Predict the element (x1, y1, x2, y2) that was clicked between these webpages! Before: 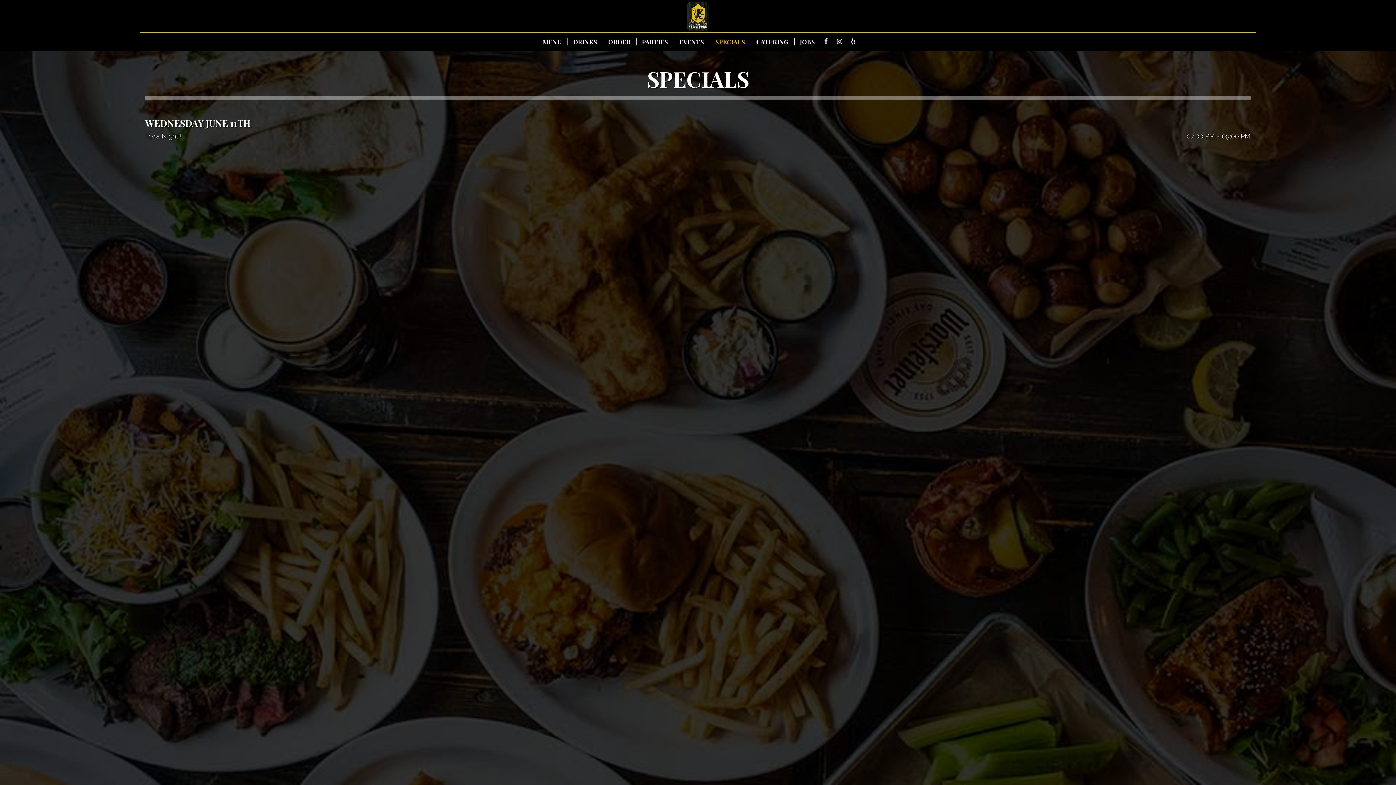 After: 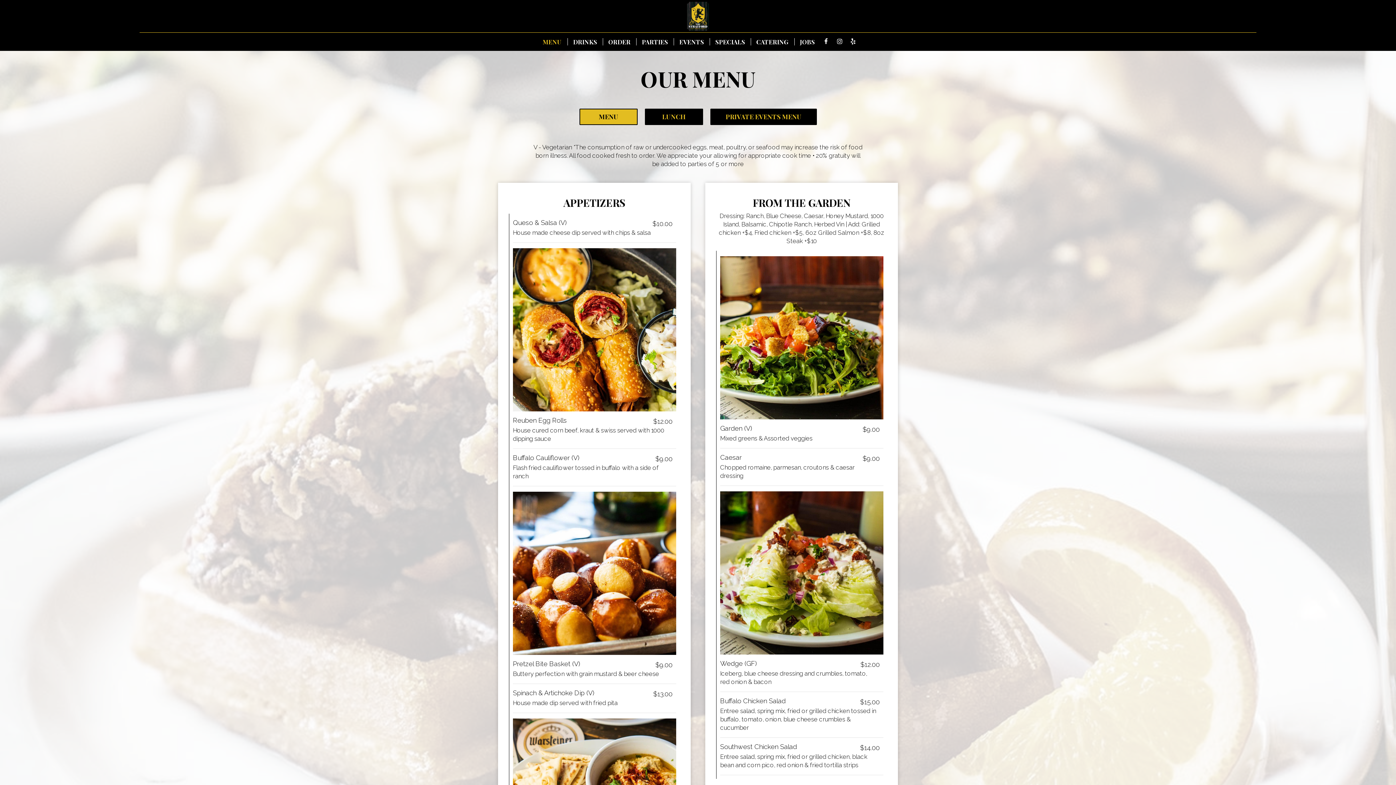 Action: label: MENU bbox: (537, 38, 567, 45)